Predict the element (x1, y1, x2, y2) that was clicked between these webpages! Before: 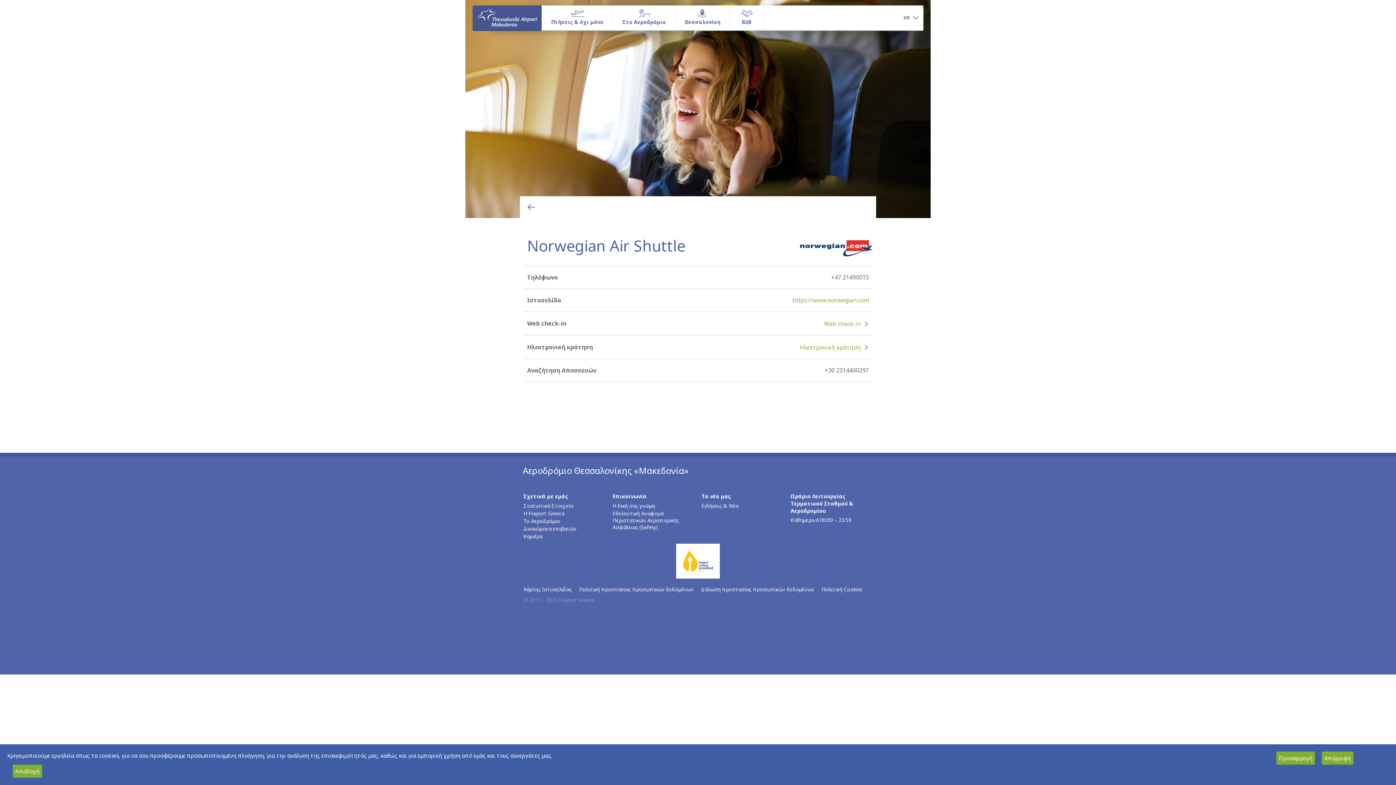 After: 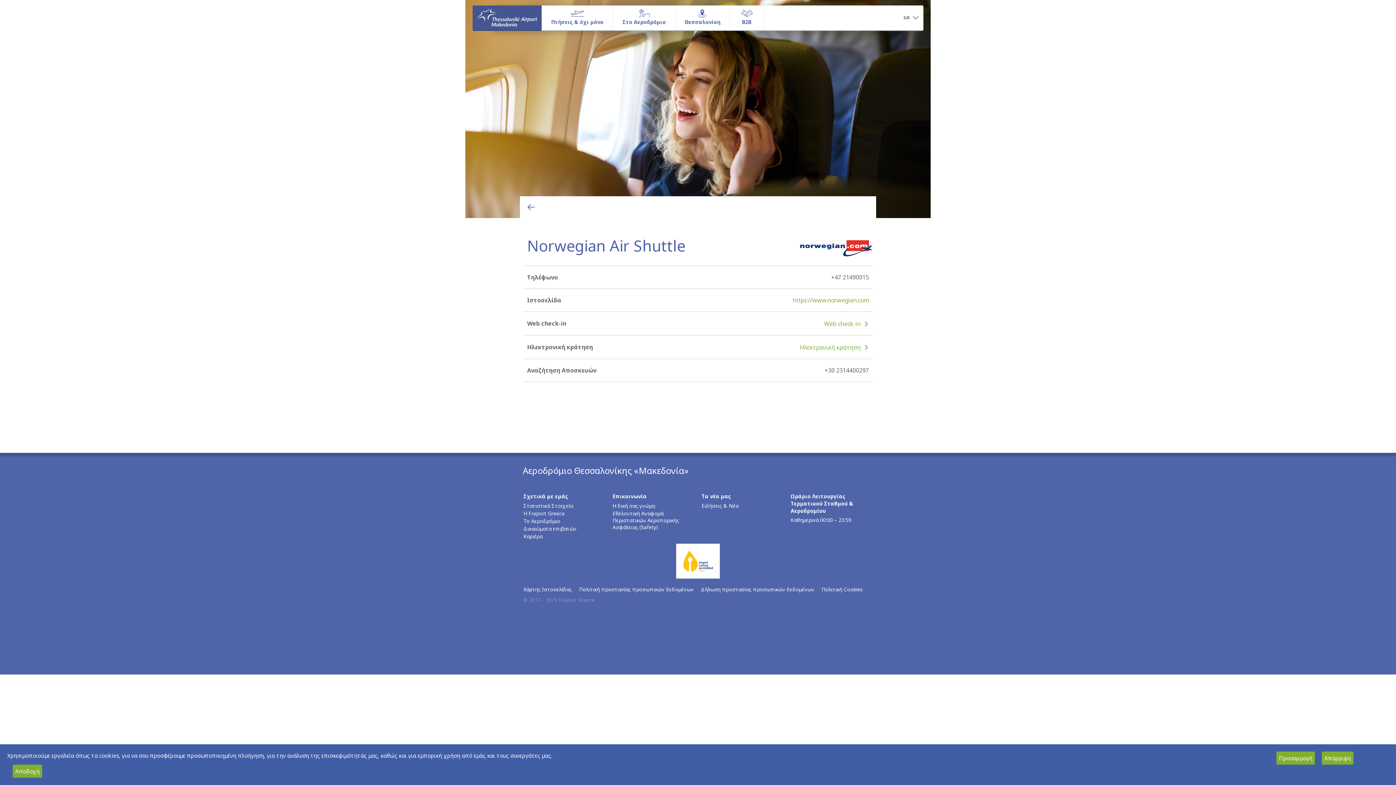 Action: label: https://www.norwegian.com bbox: (792, 296, 869, 304)